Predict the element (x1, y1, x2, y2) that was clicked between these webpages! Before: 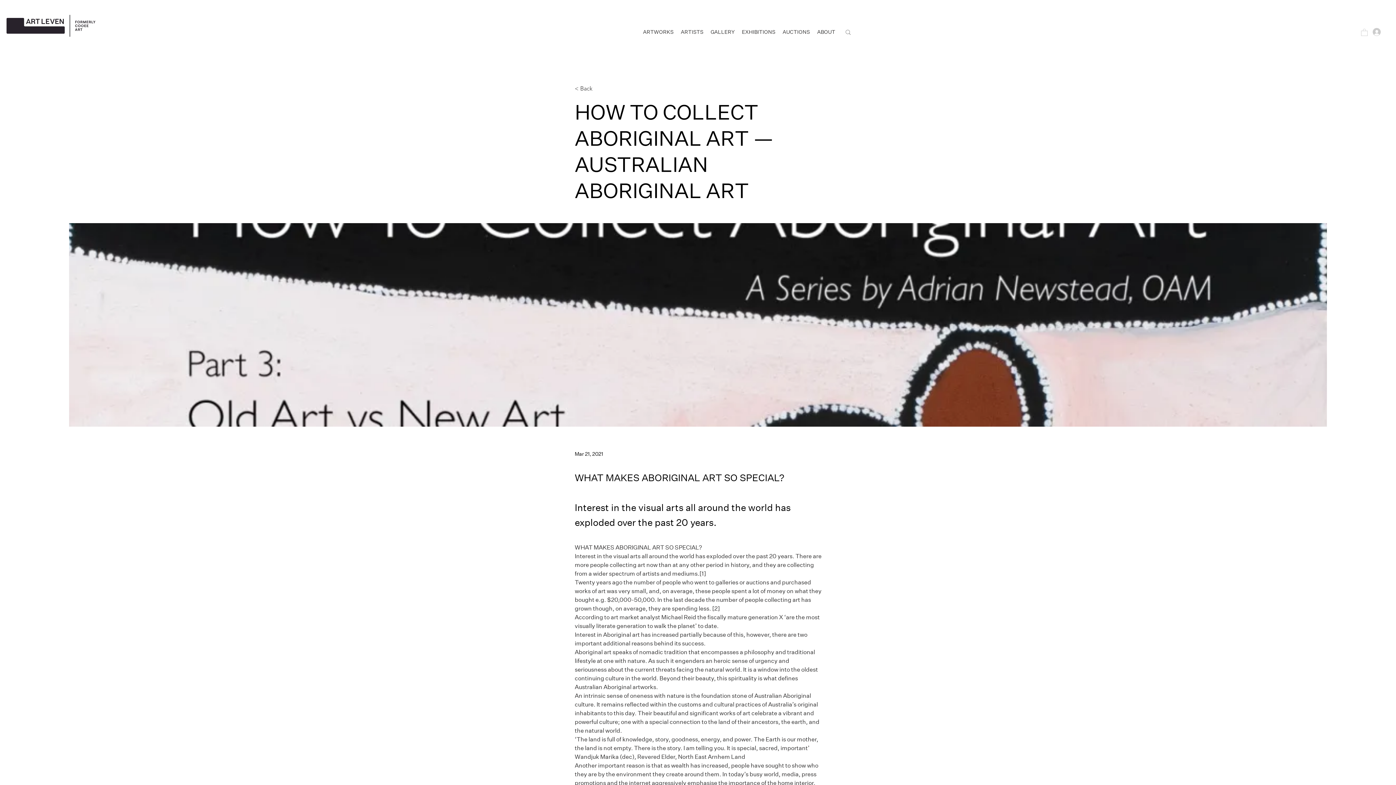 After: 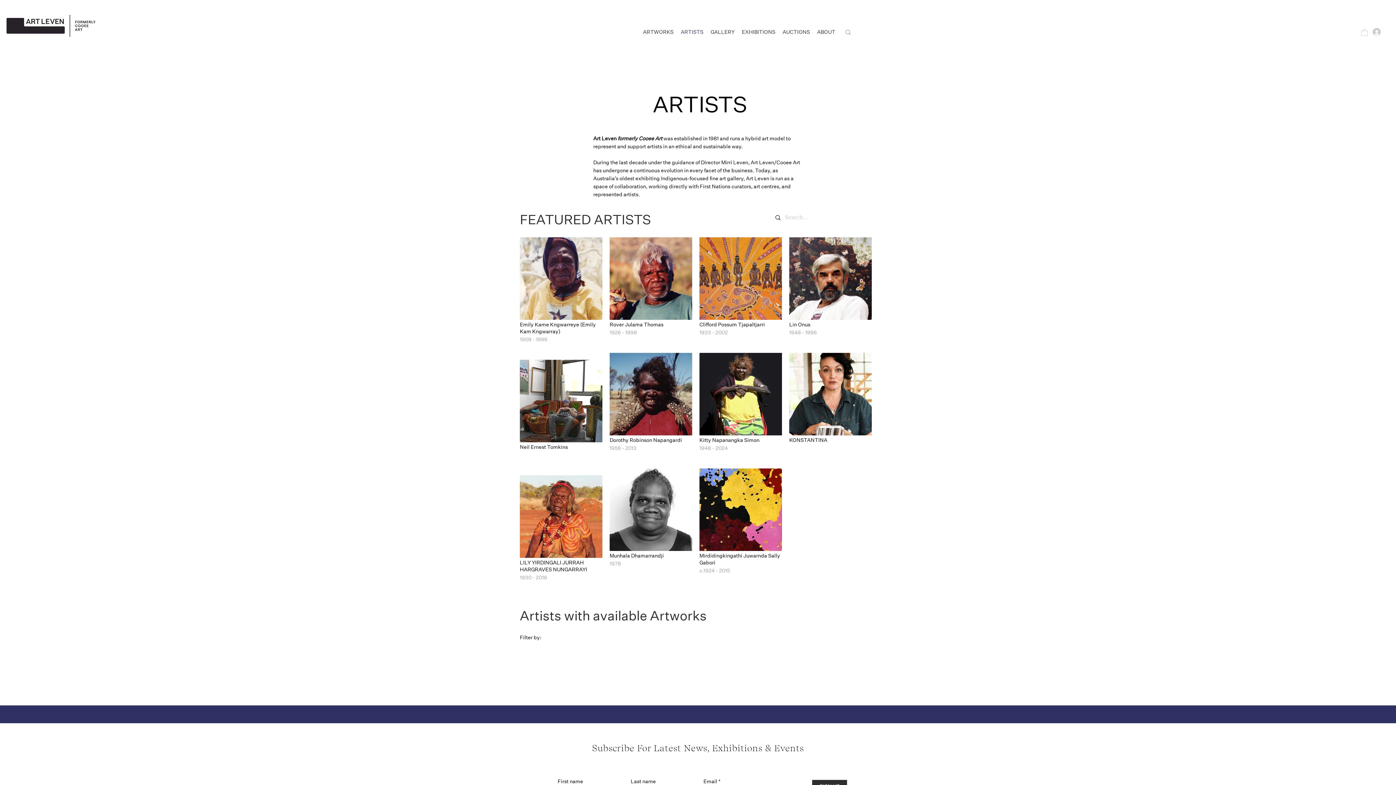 Action: bbox: (677, 27, 707, 36) label: ARTISTS